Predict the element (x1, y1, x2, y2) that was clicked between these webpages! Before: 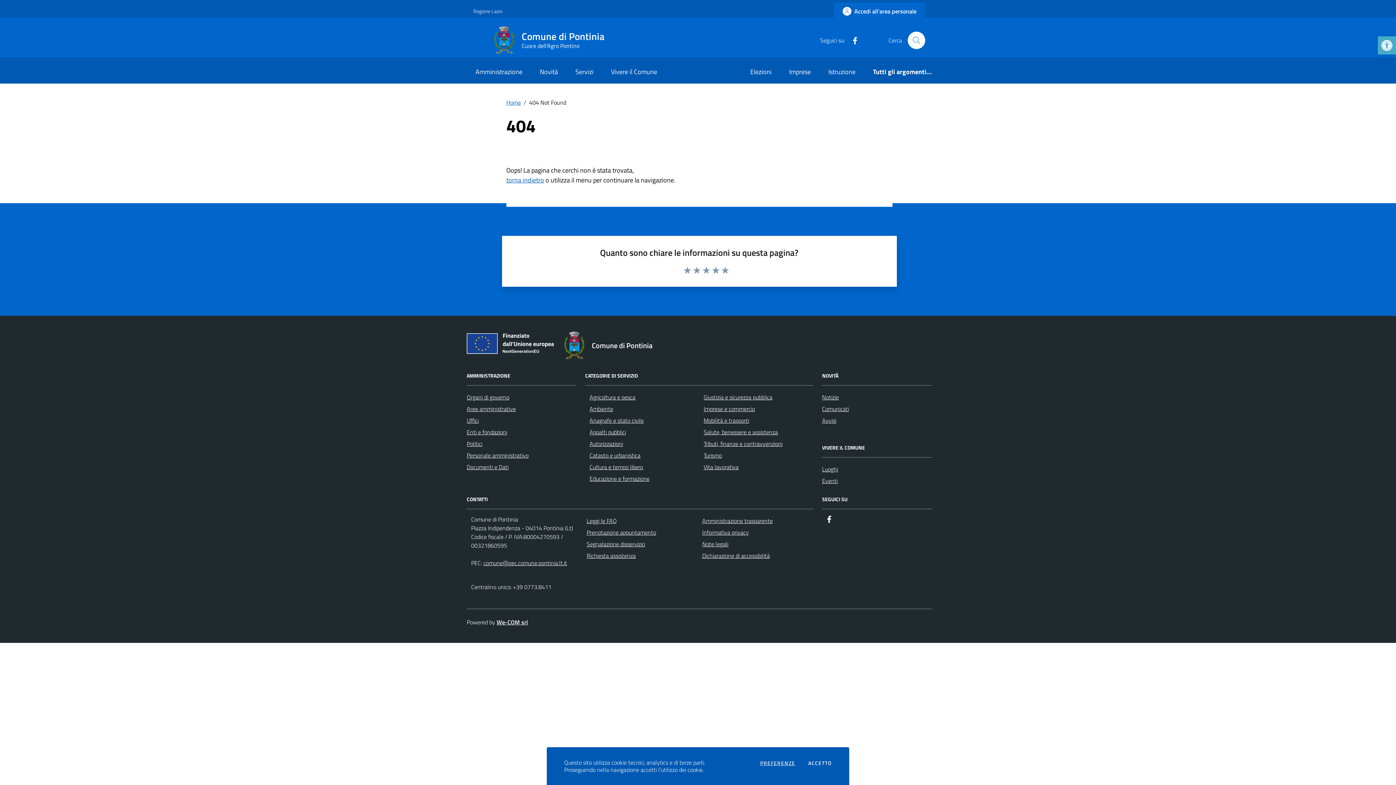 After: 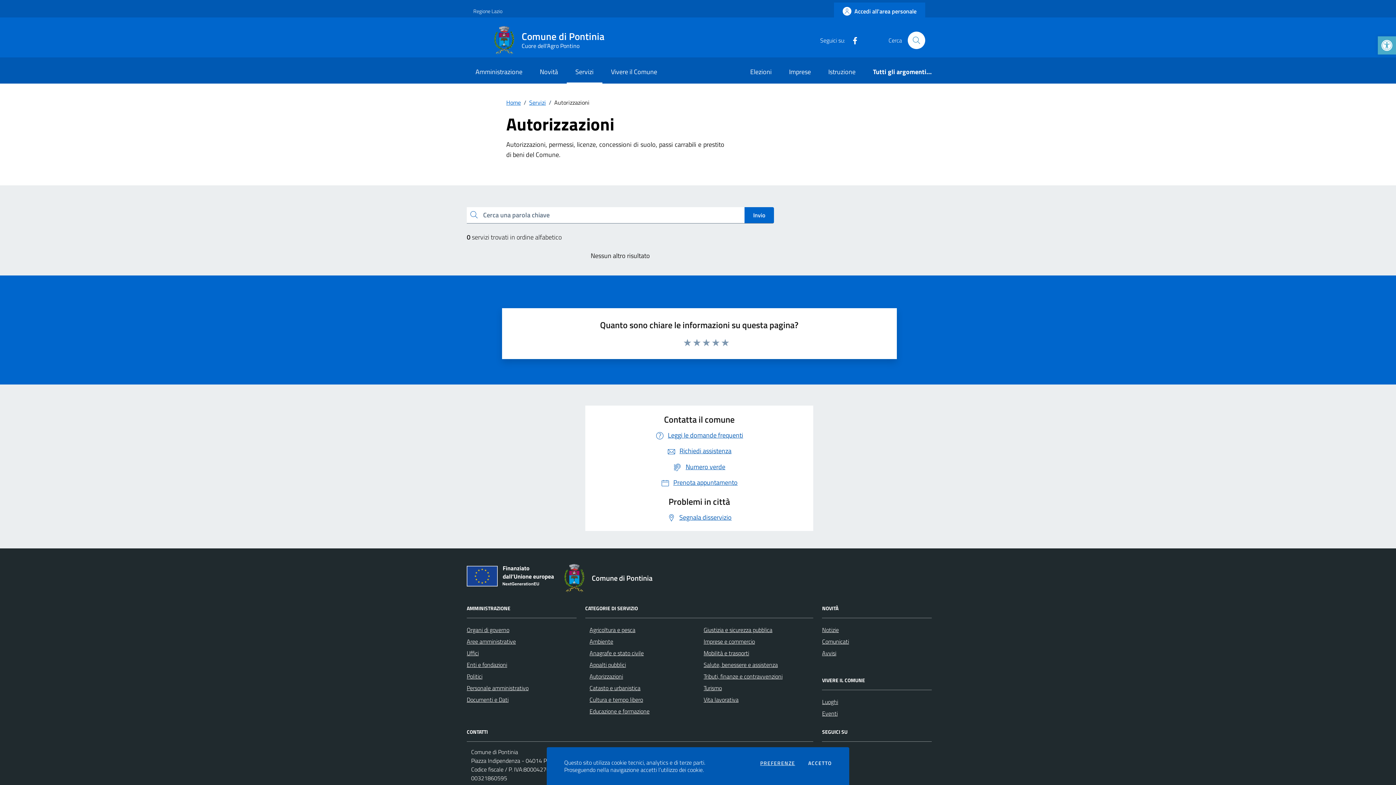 Action: bbox: (589, 439, 623, 448) label: Autorizzazioni